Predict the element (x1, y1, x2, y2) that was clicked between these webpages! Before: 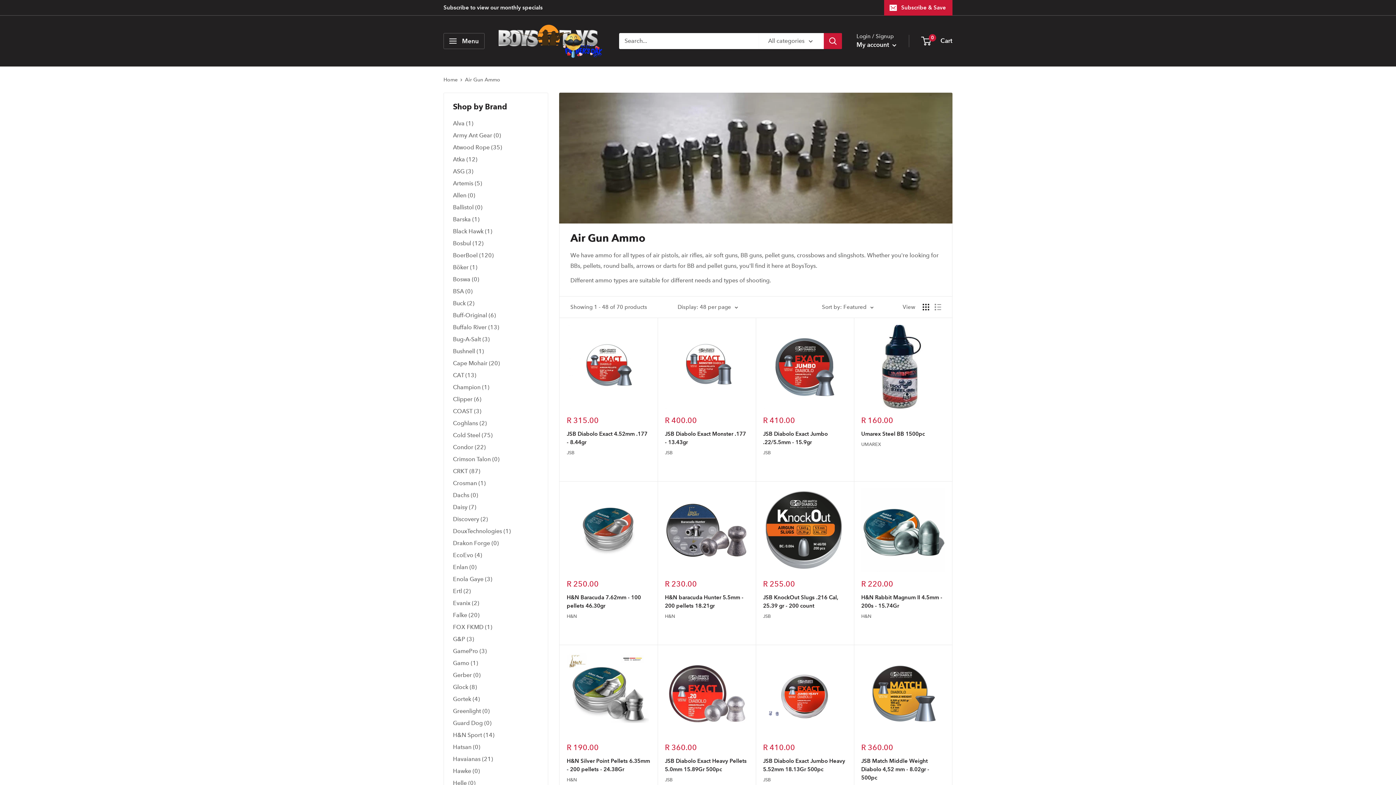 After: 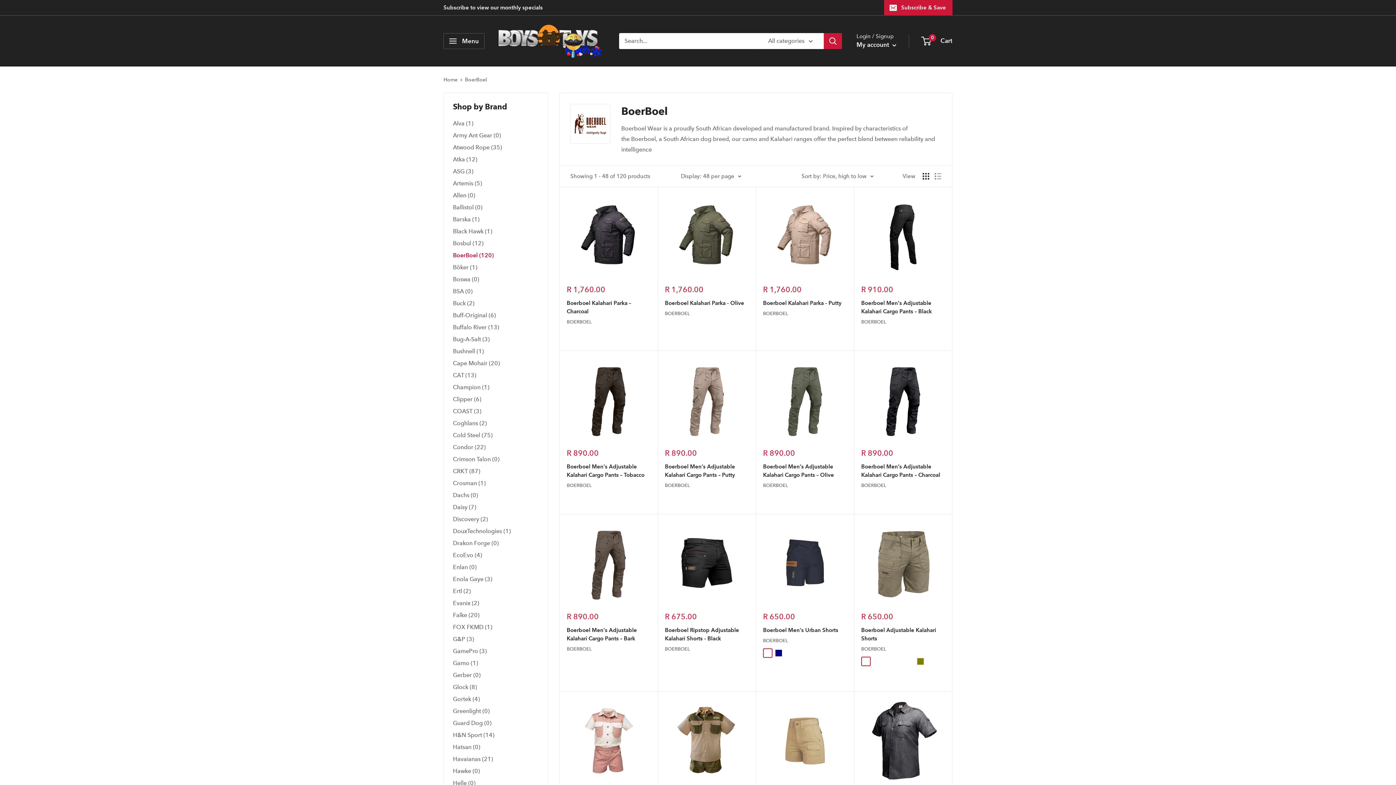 Action: bbox: (453, 249, 538, 261) label: BoerBoel (120)